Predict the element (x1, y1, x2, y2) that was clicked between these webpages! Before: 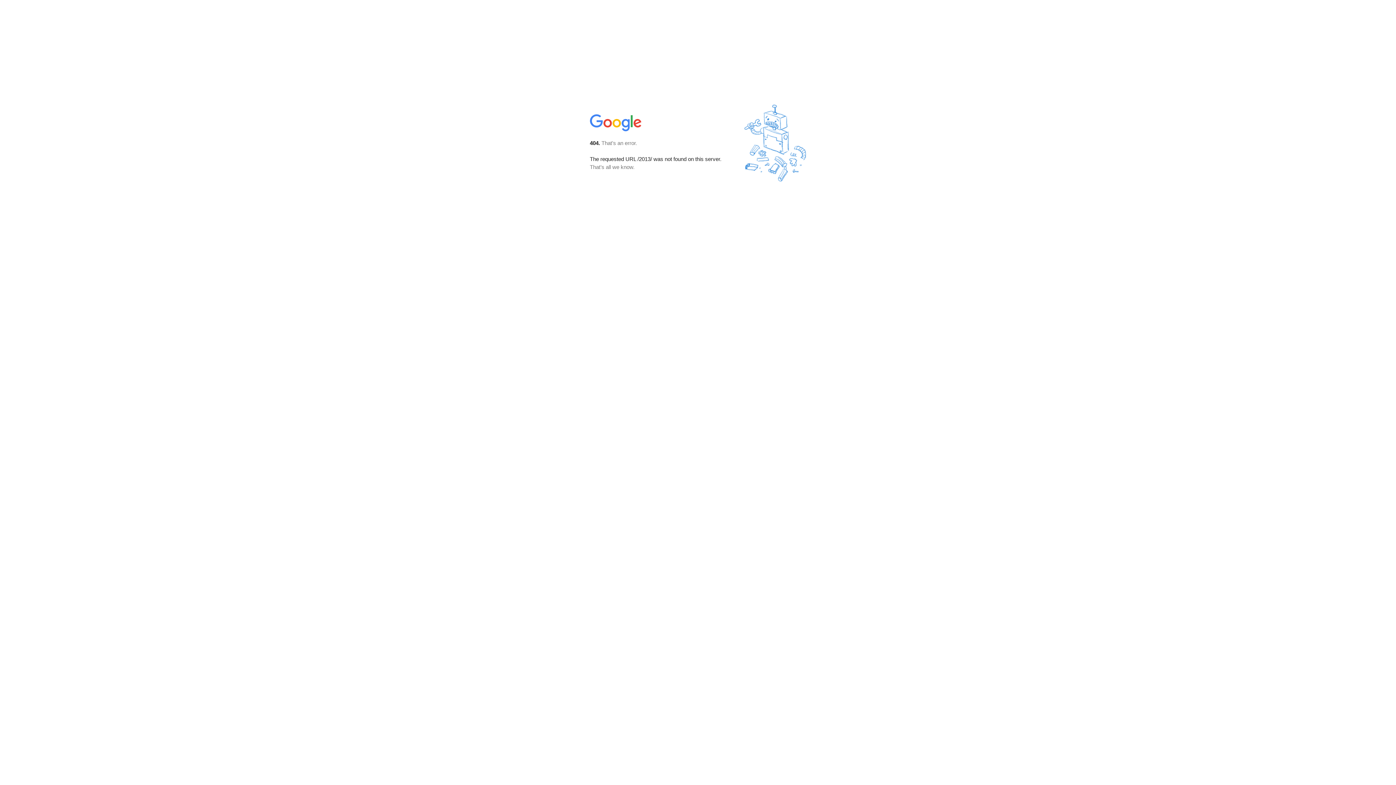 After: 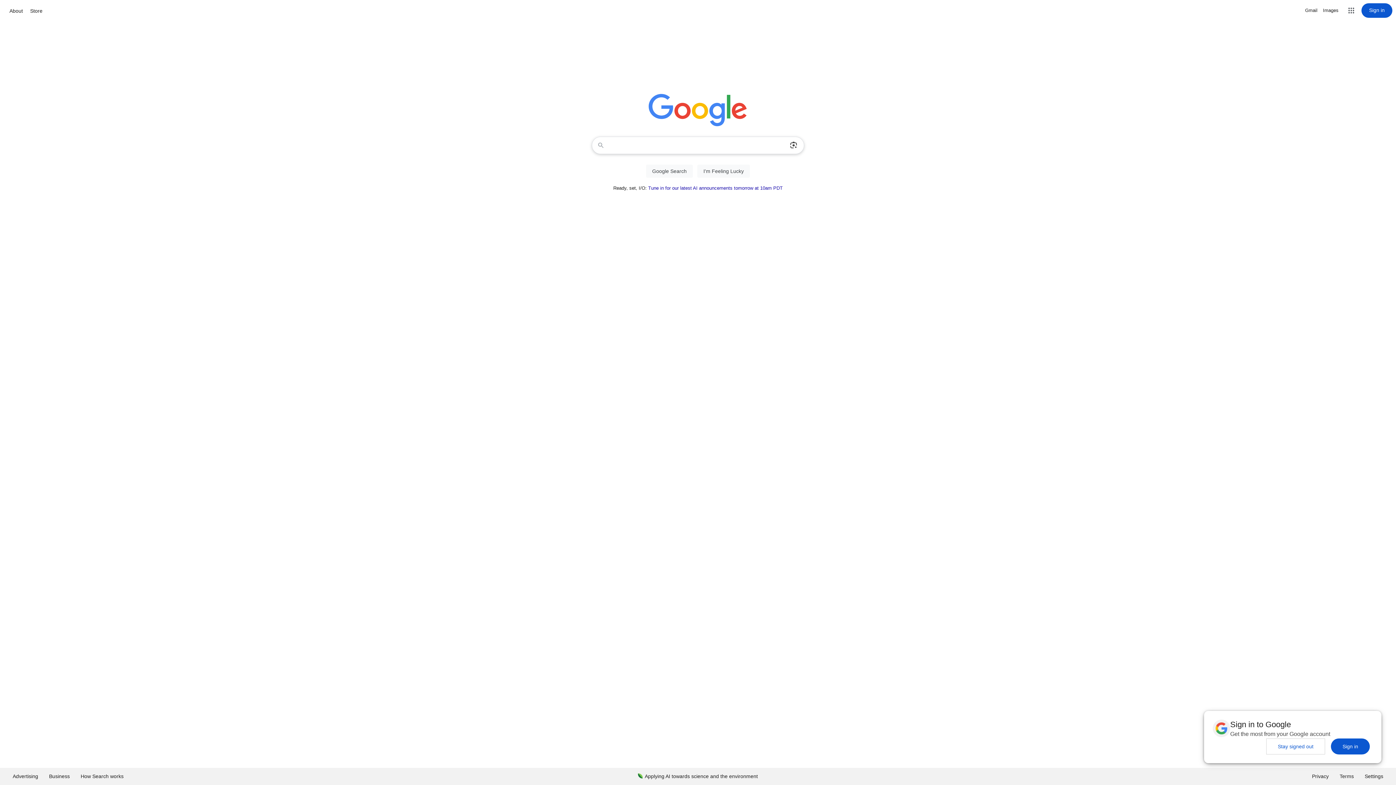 Action: bbox: (590, 127, 642, 134)